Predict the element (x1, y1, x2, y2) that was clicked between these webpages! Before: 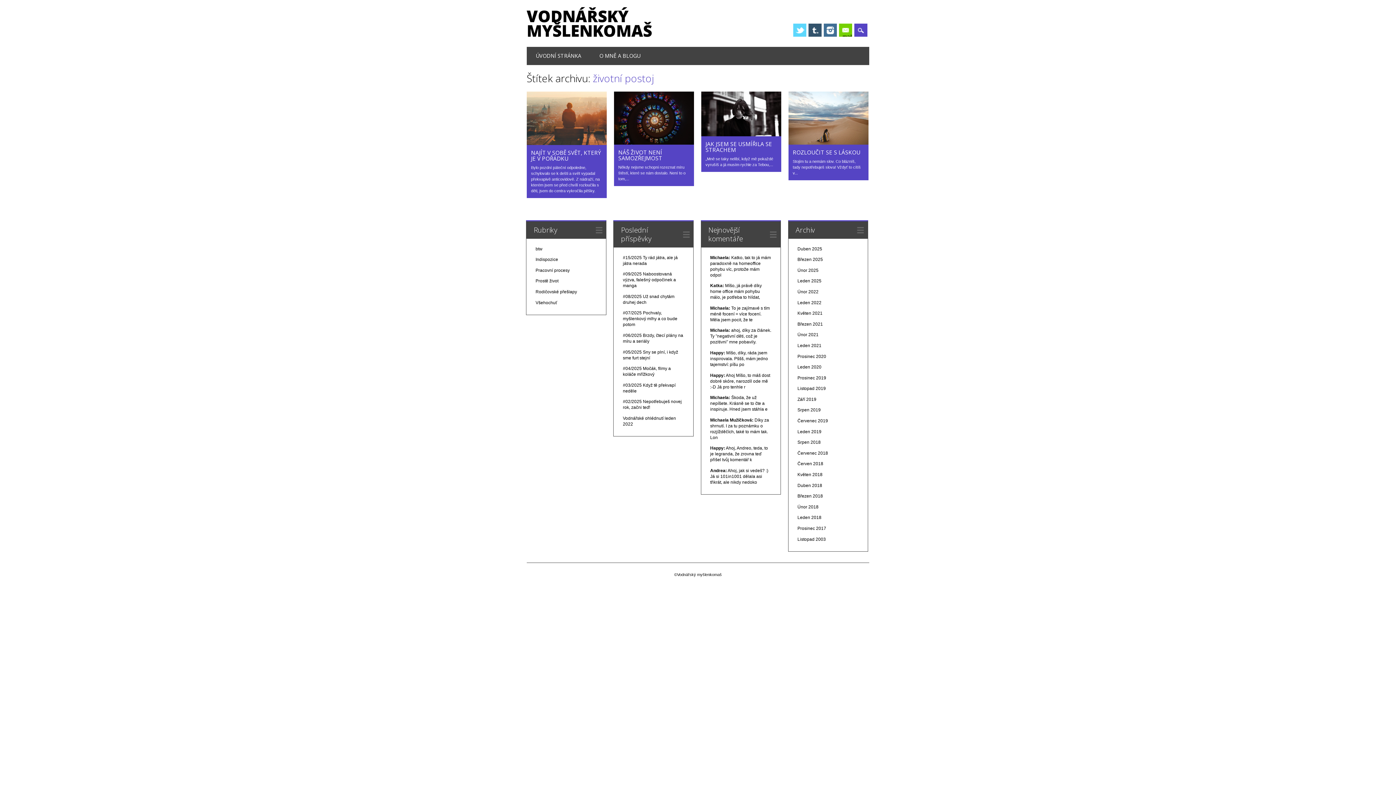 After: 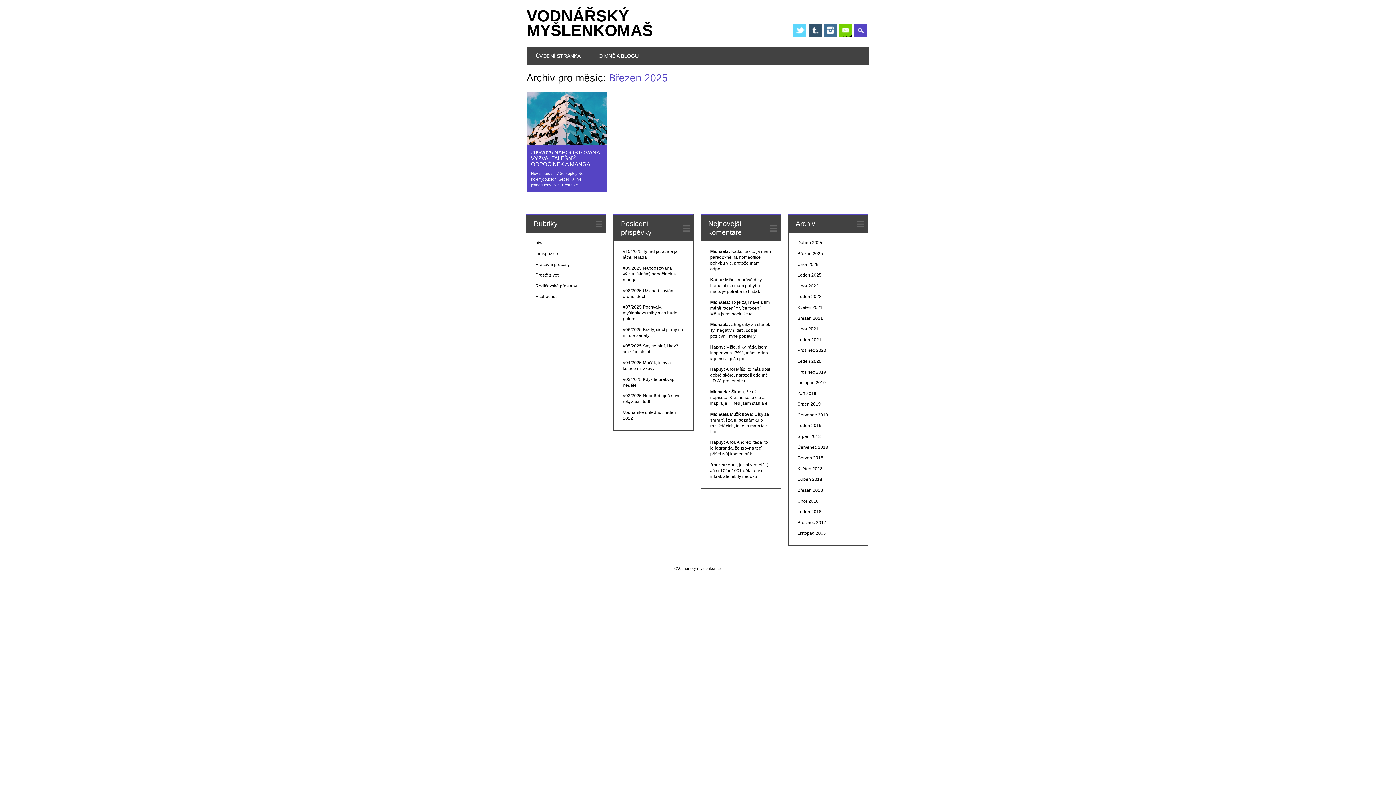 Action: bbox: (797, 257, 823, 262) label: Březen 2025